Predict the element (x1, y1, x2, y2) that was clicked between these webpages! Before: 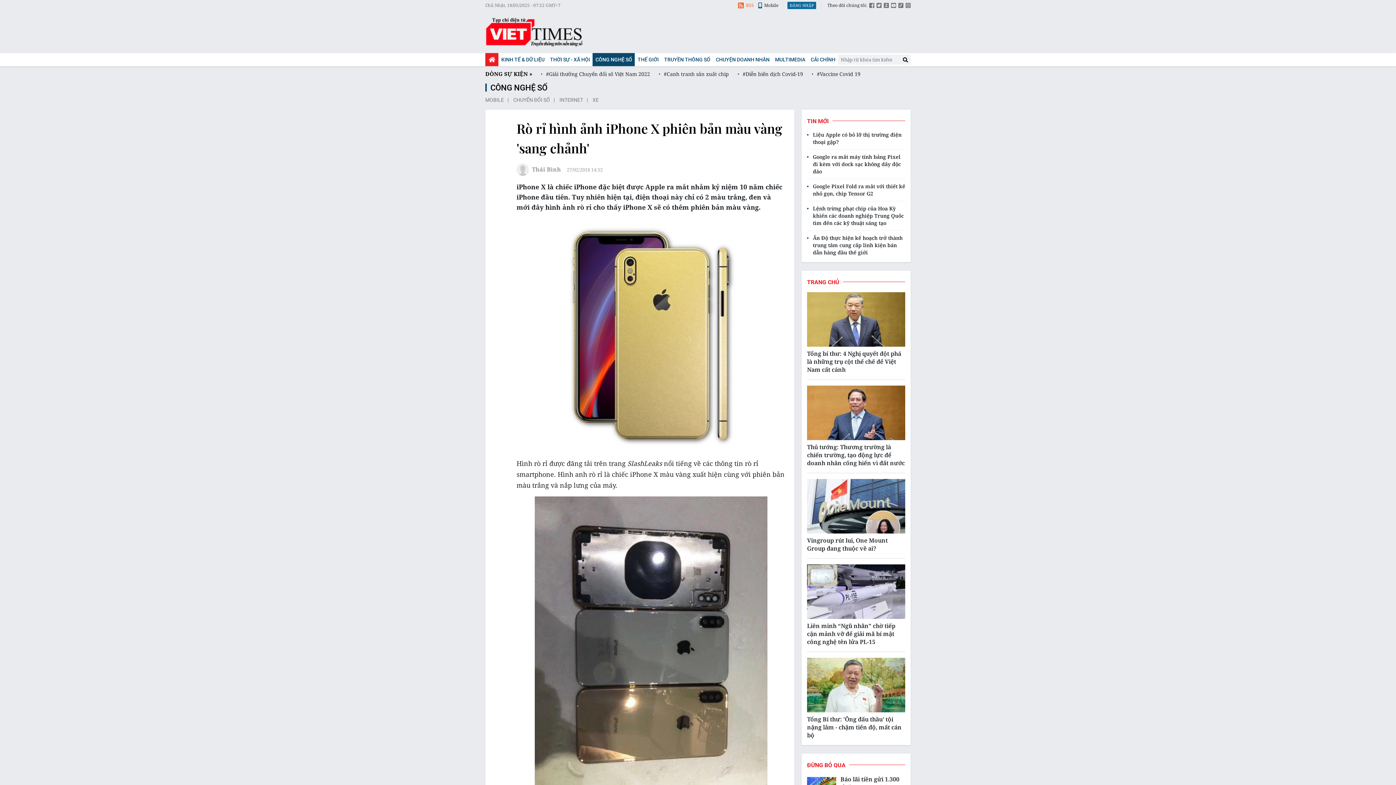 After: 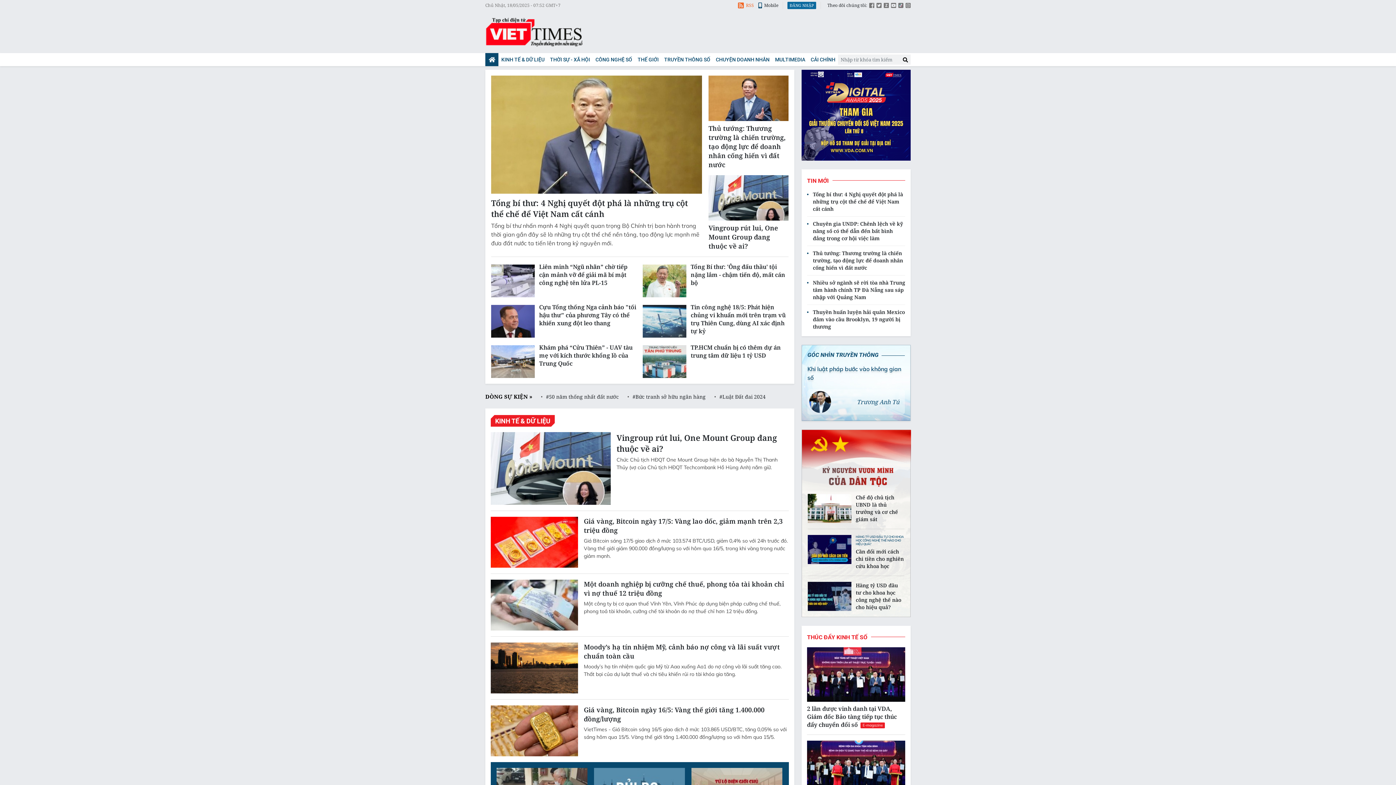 Action: label: Viettimes - tin tức và phân tích chuyên sâu kinh tế, quốc tế, y tế bbox: (485, 16, 583, 47)